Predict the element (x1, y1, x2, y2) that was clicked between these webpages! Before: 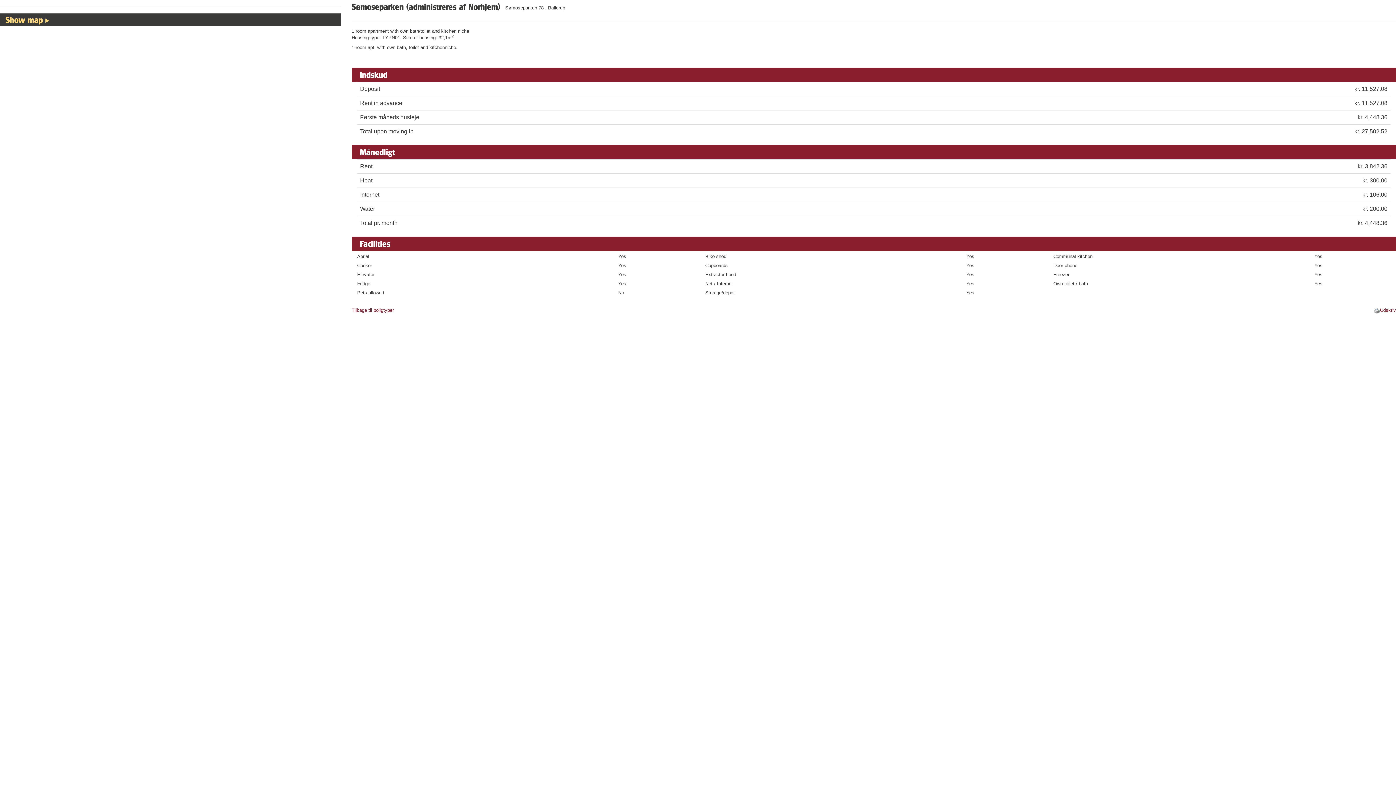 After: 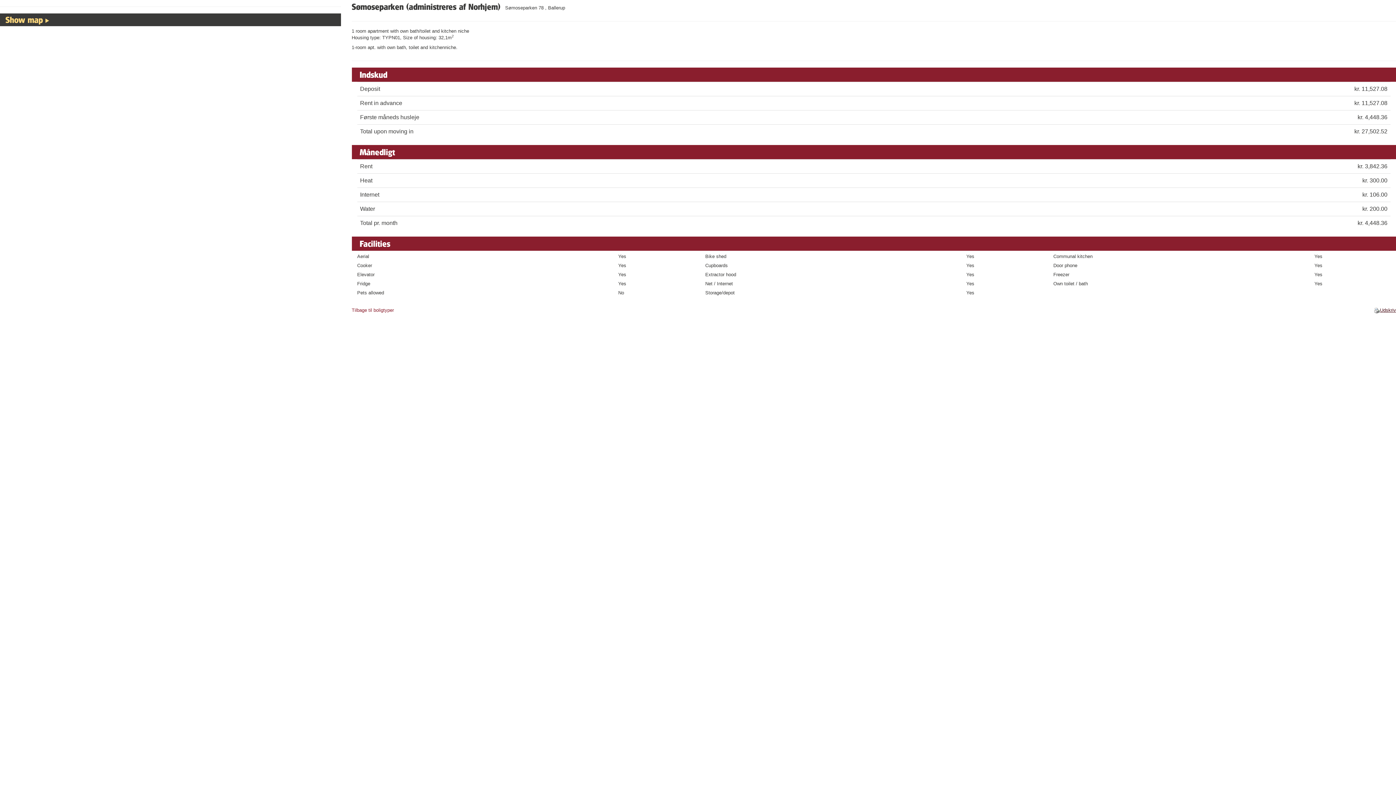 Action: bbox: (1380, 307, 1396, 313) label: Udskriv